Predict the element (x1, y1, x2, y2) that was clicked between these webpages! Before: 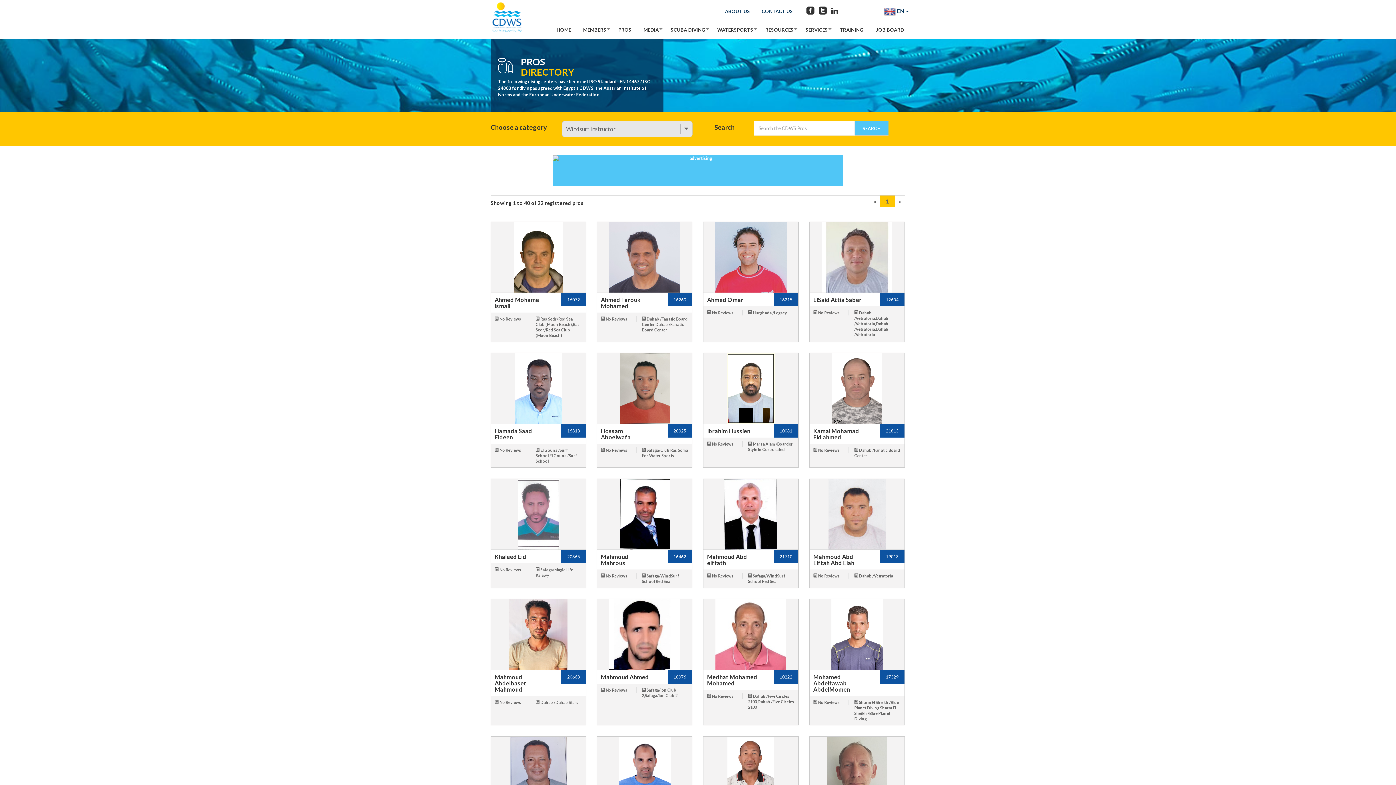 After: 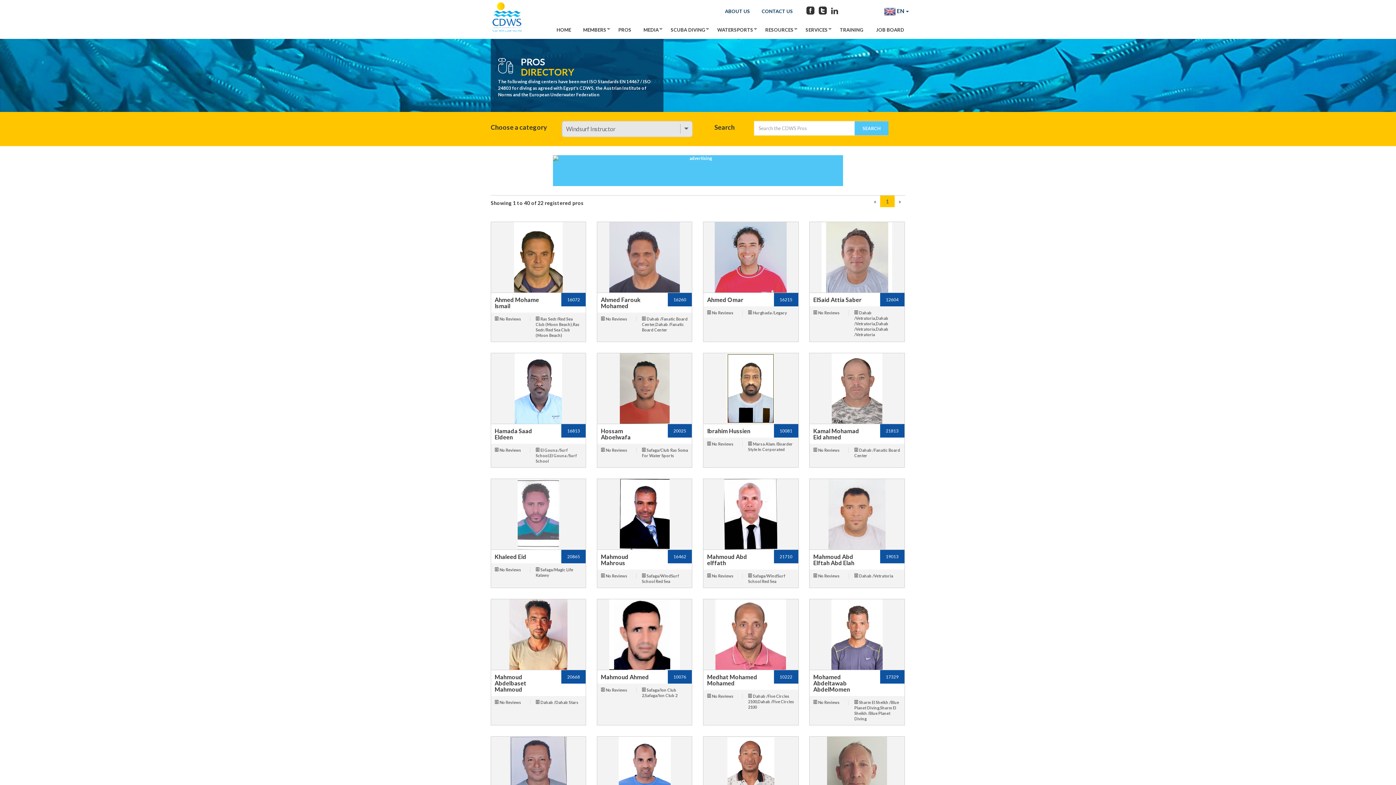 Action: bbox: (748, 310, 787, 316) label:  Hurghada /Legacy